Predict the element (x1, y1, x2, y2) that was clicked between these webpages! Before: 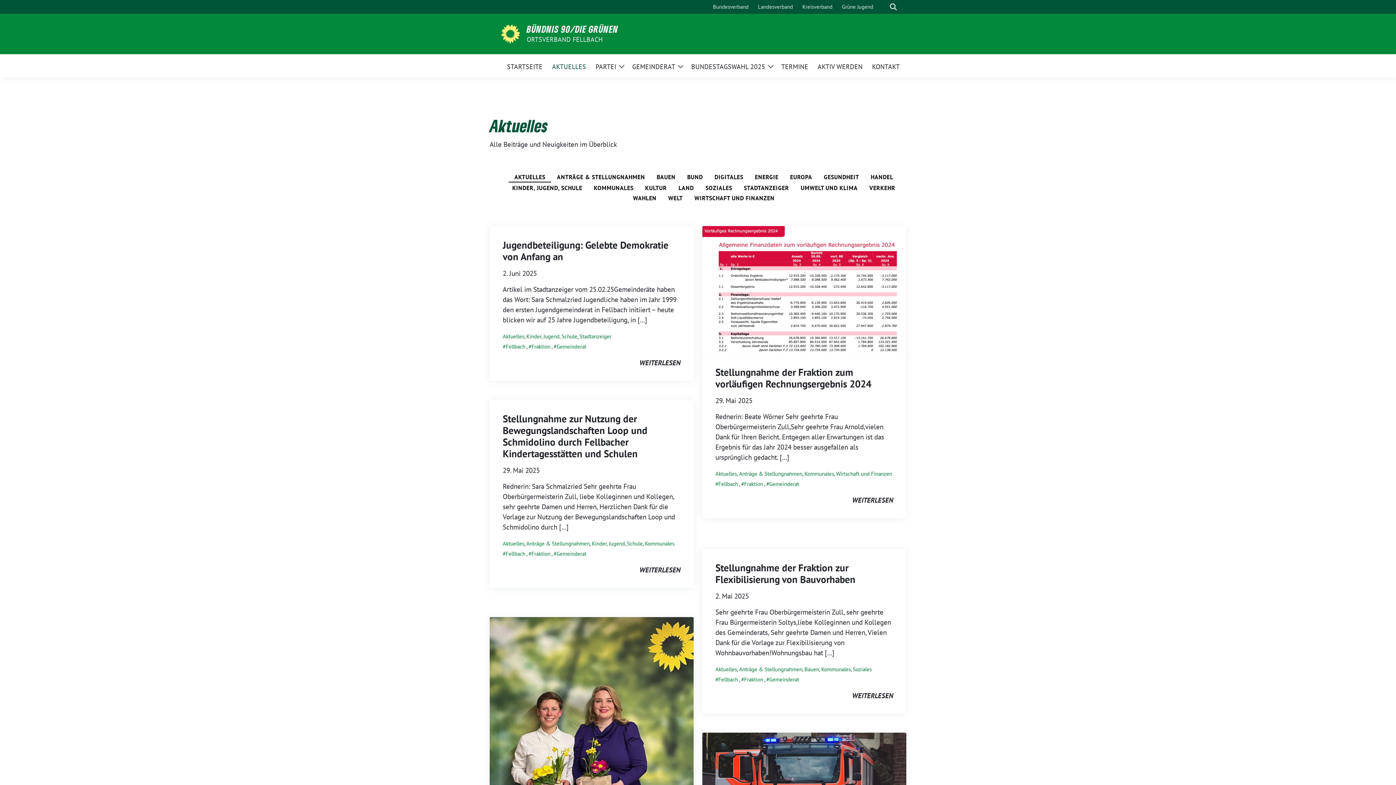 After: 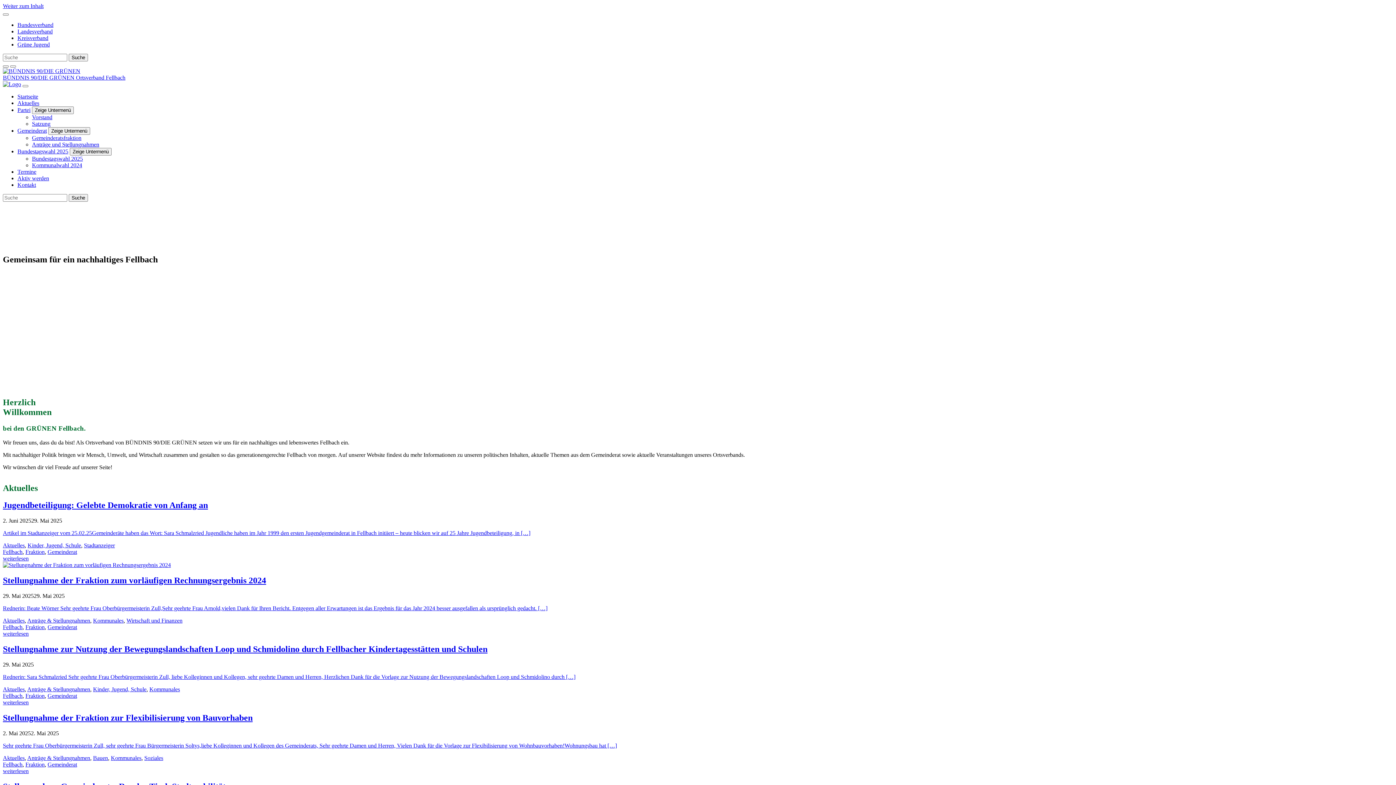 Action: label: ORTSVERBAND FELLBACH bbox: (526, 34, 618, 44)